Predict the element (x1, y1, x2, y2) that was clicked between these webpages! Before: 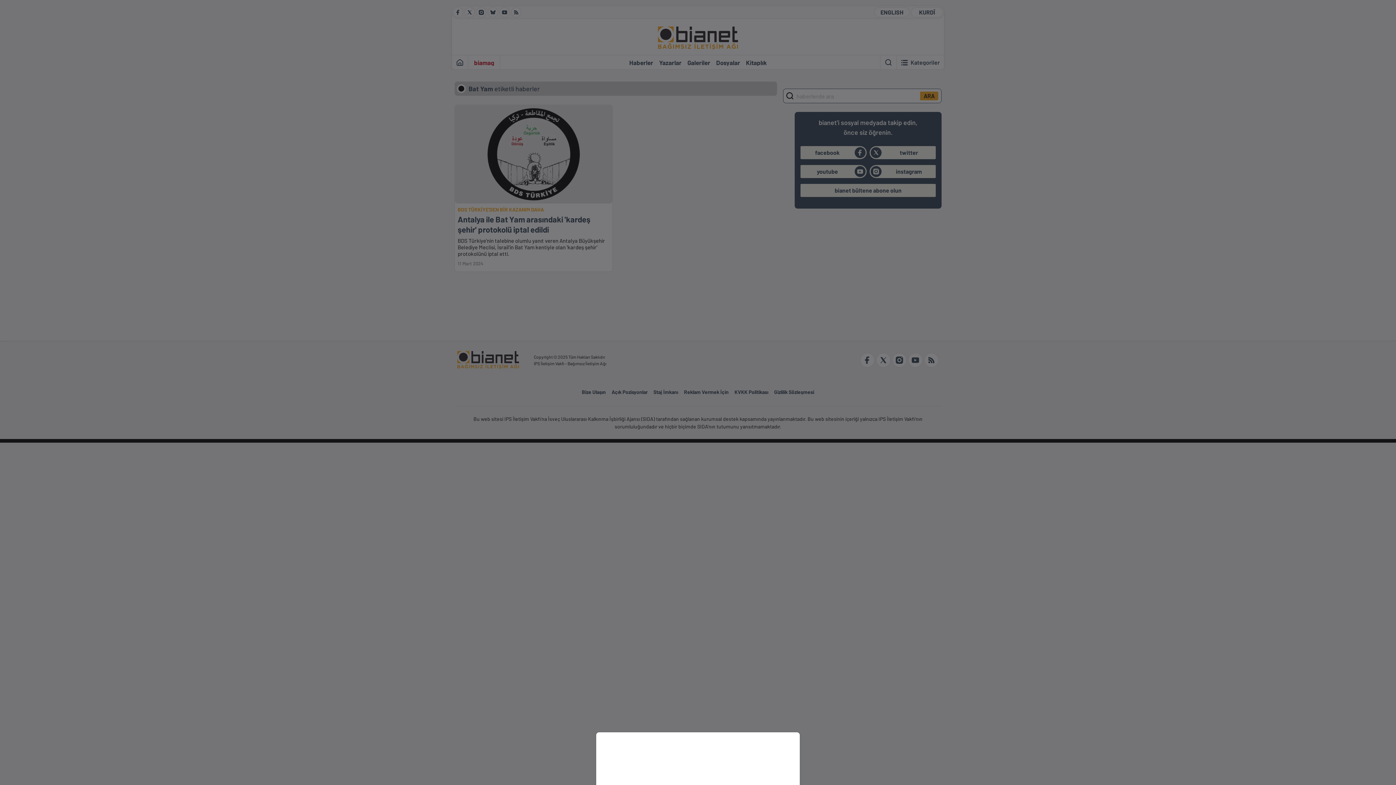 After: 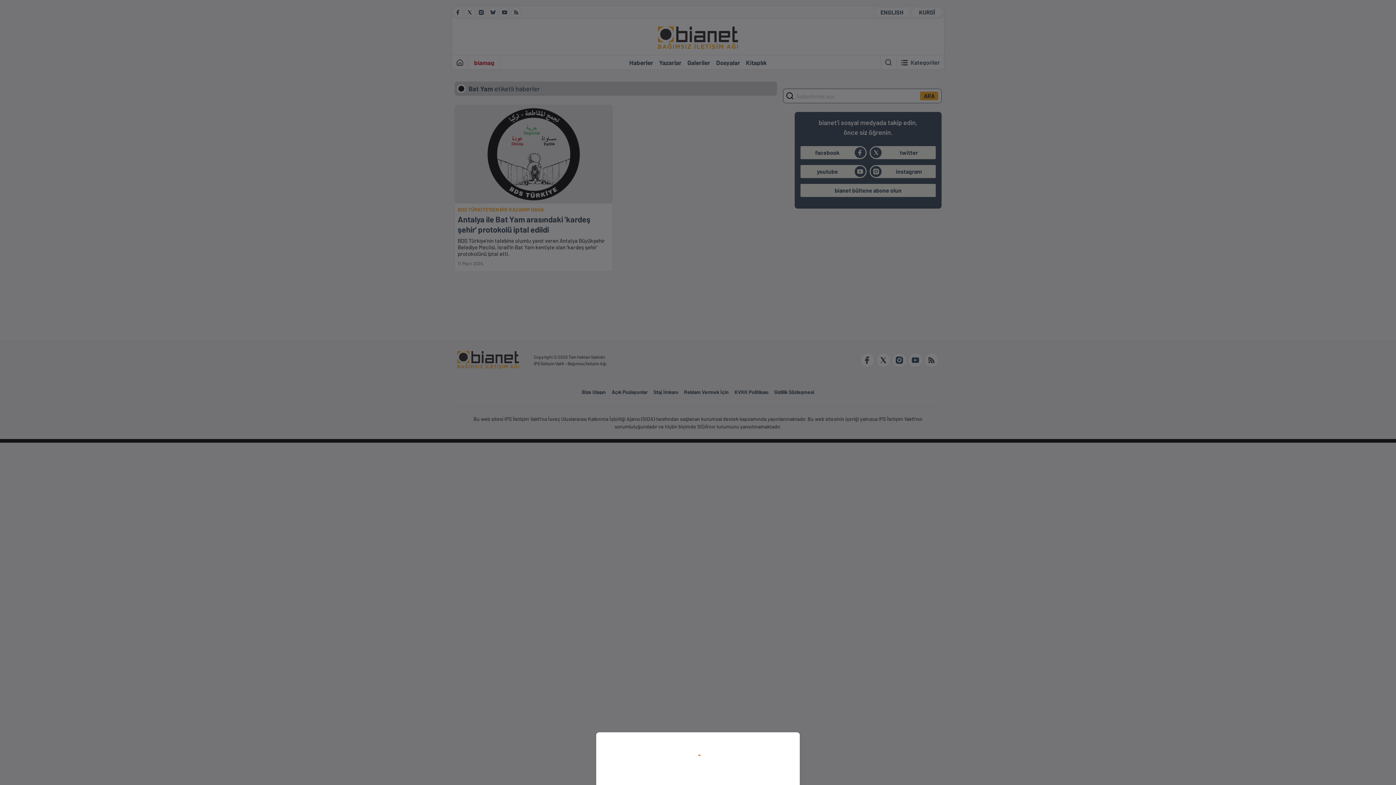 Action: bbox: (0, 0, 1396, 785)